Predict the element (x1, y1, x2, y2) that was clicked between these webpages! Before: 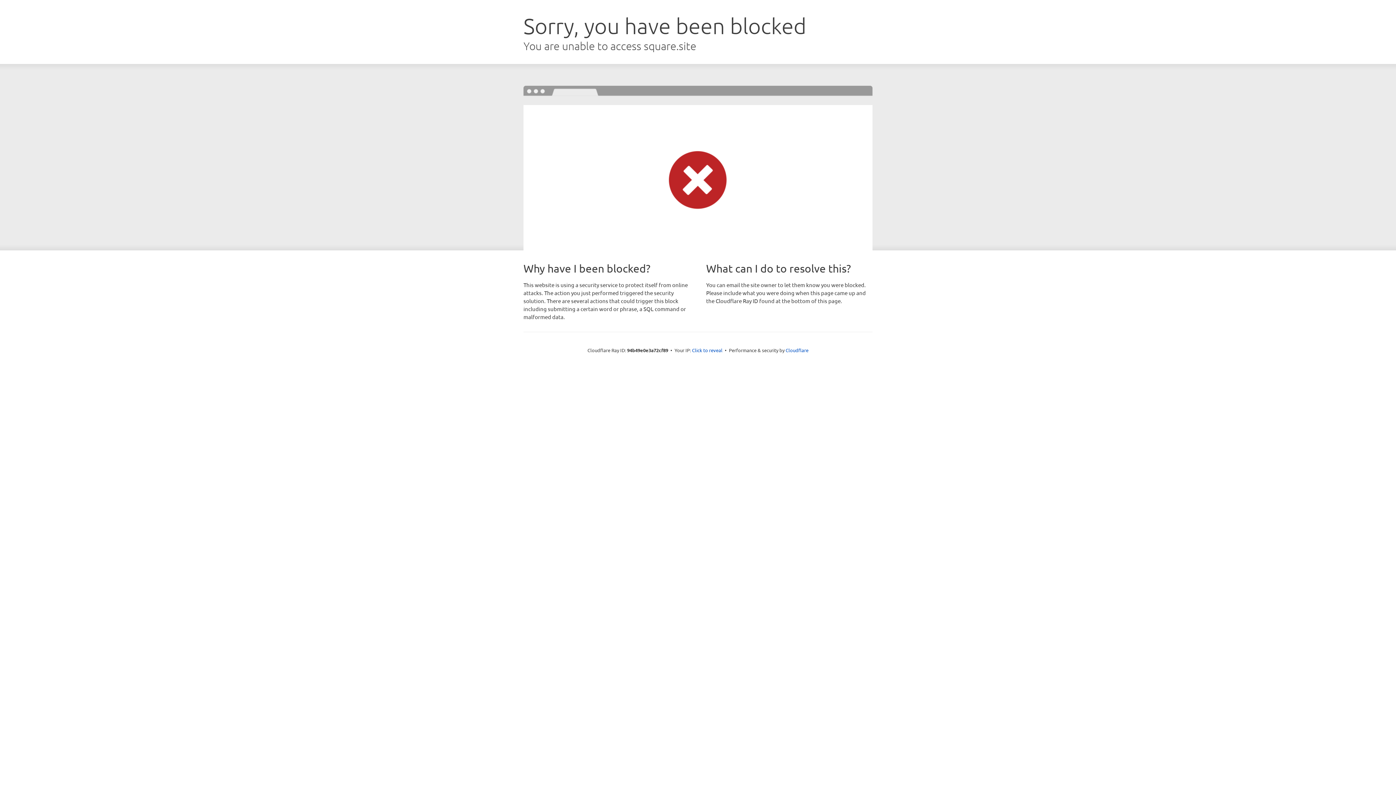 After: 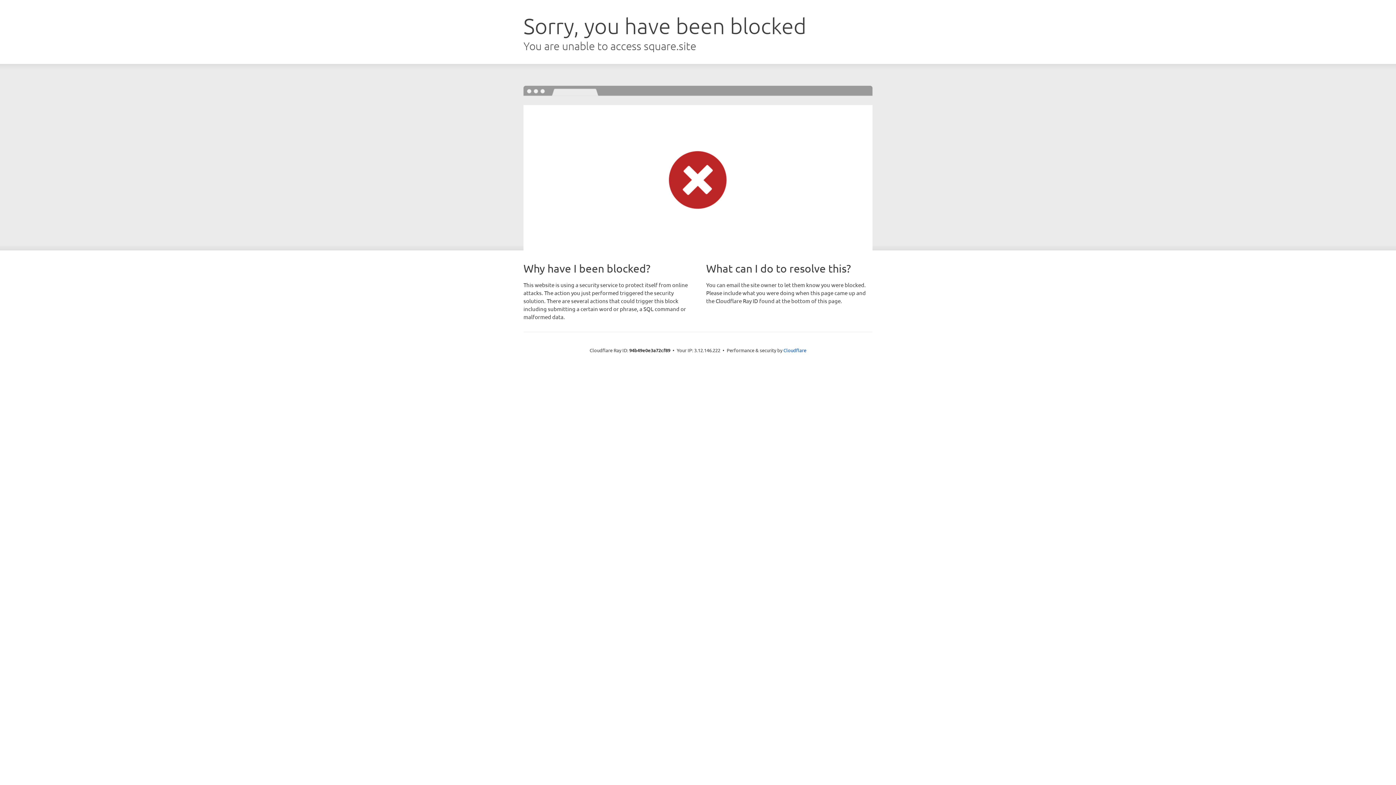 Action: bbox: (692, 346, 722, 353) label: Click to reveal